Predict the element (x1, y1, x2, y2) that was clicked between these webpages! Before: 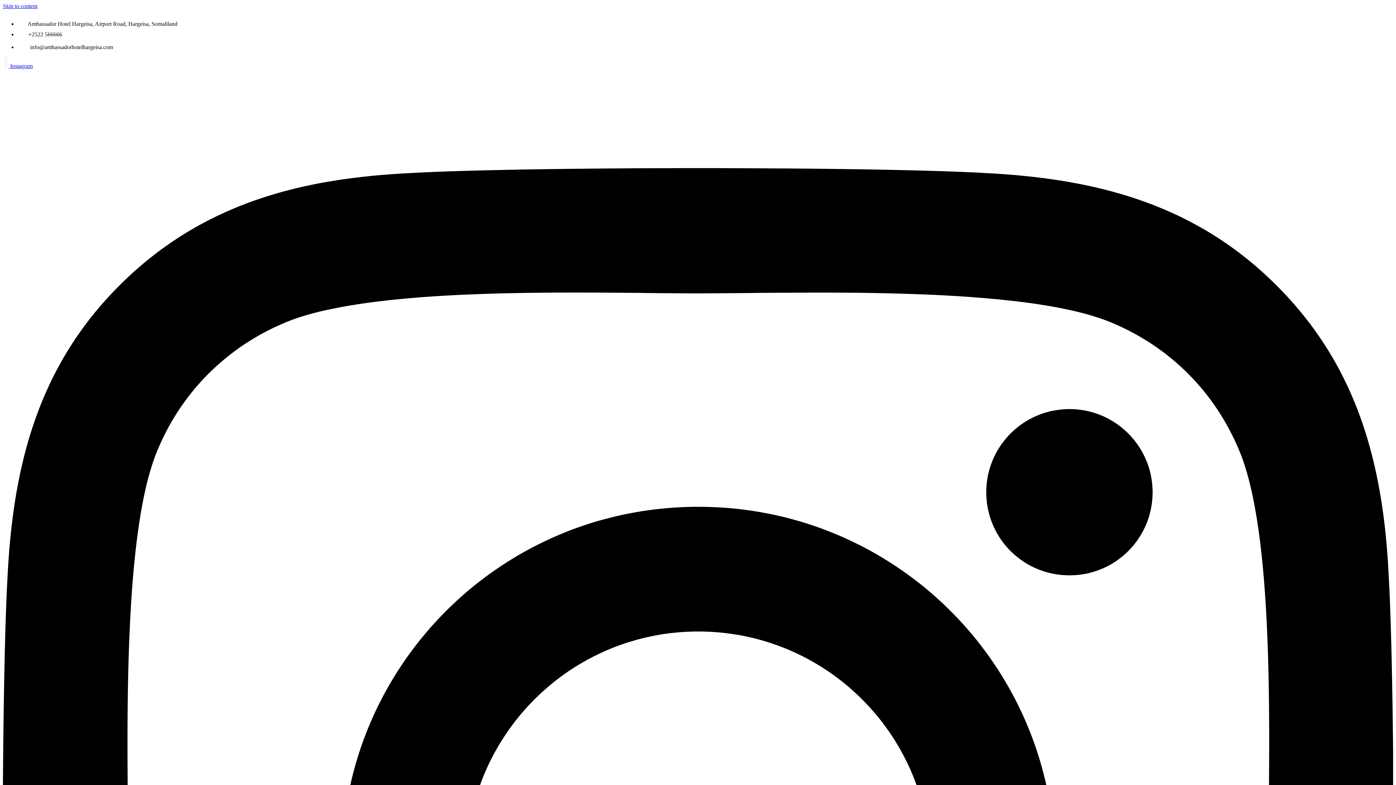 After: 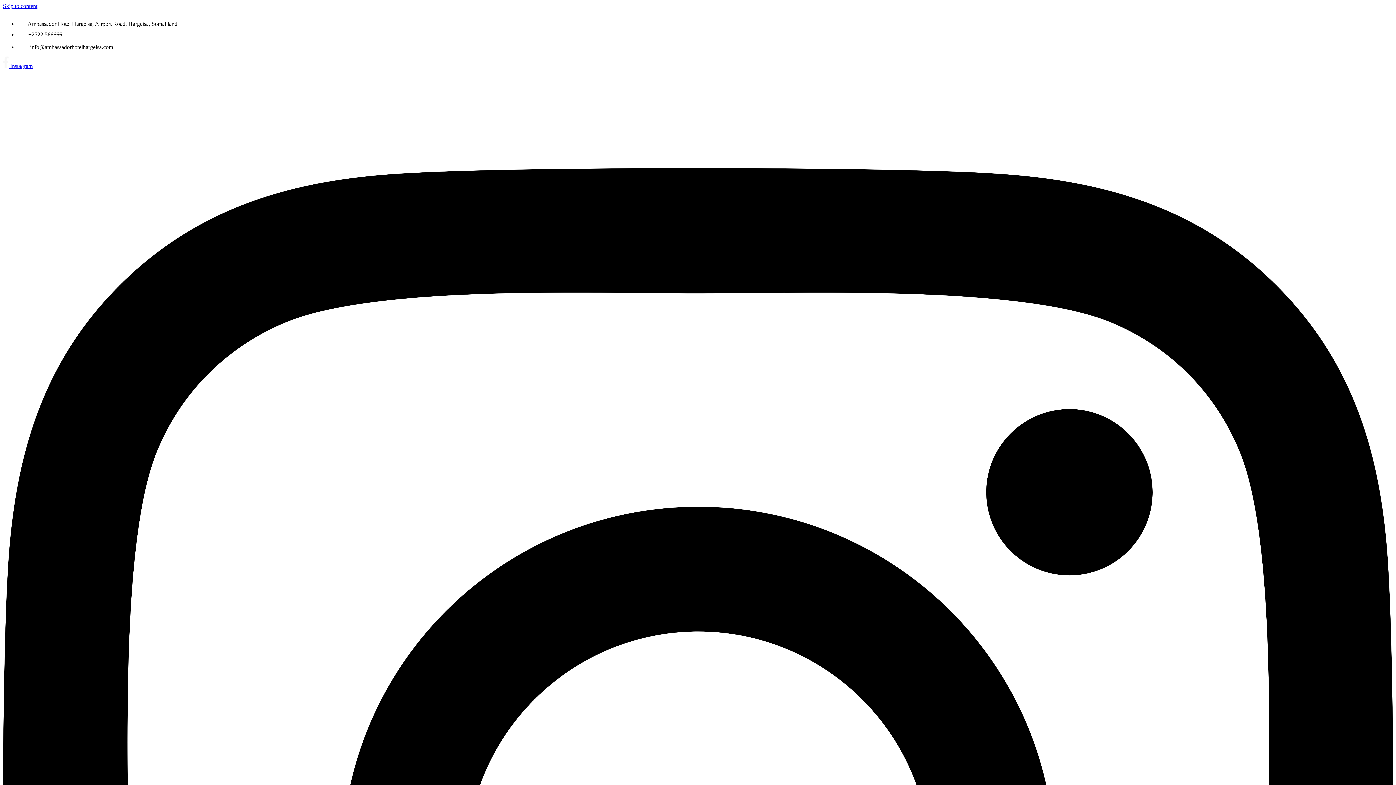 Action: label:   bbox: (2, 62, 10, 69)